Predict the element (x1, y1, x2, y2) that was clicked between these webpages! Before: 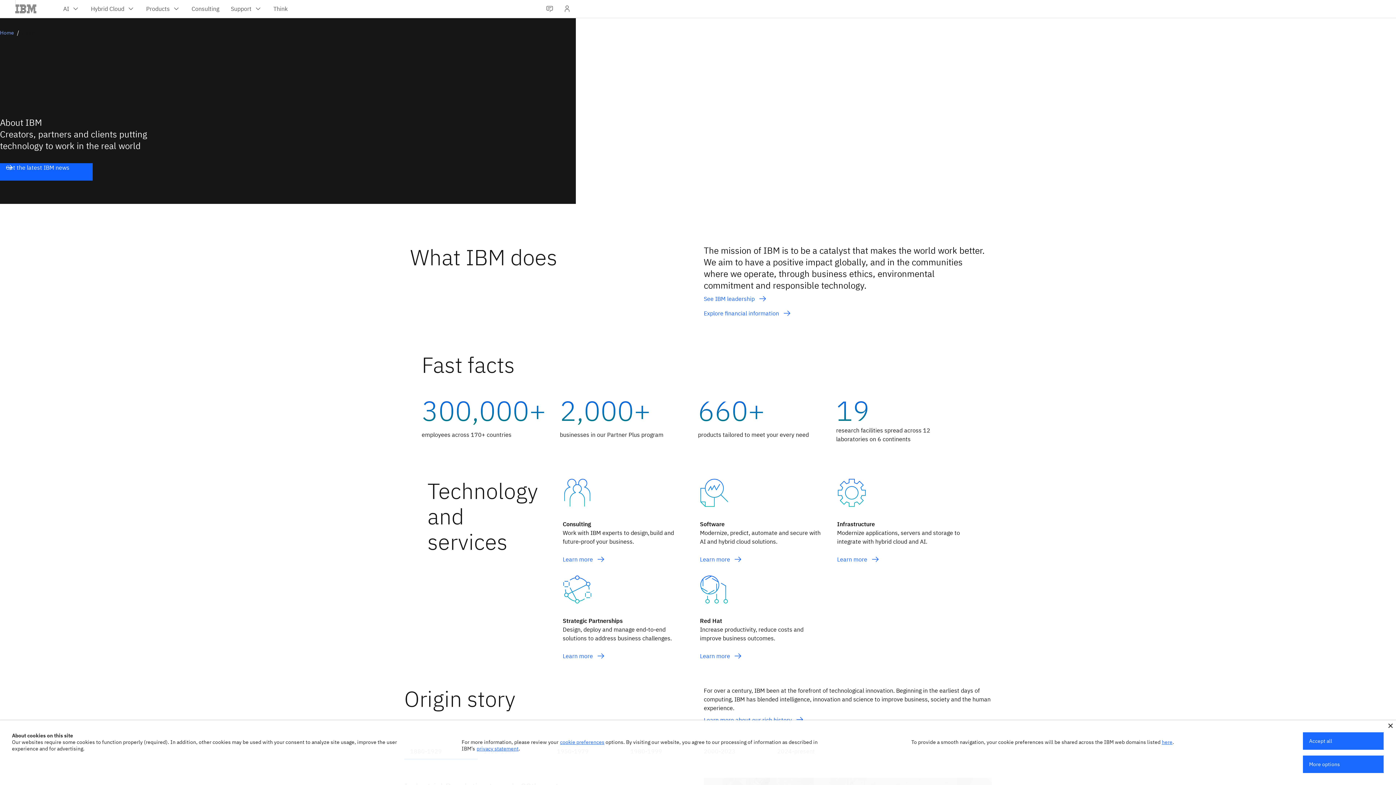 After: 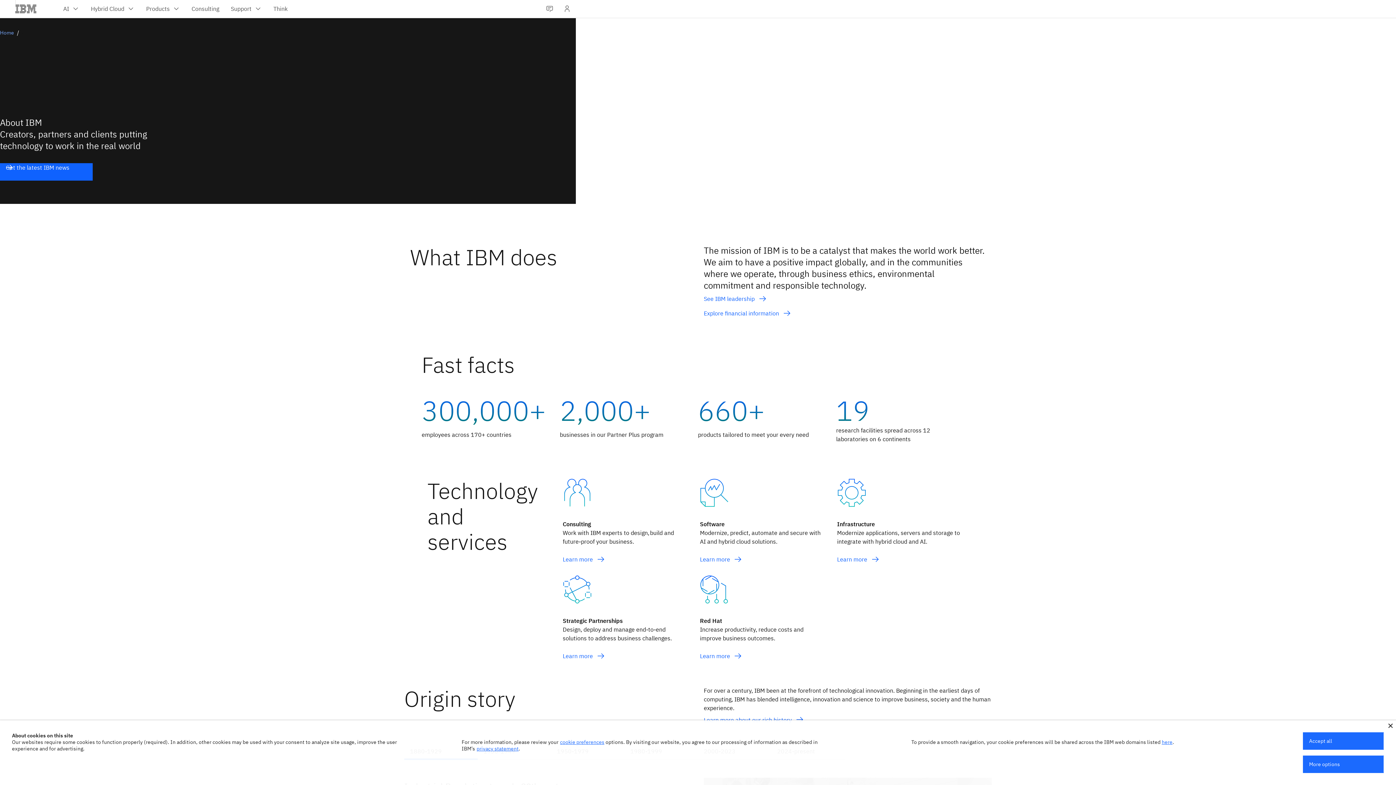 Action: bbox: (476, 745, 518, 752) label: privacy statement